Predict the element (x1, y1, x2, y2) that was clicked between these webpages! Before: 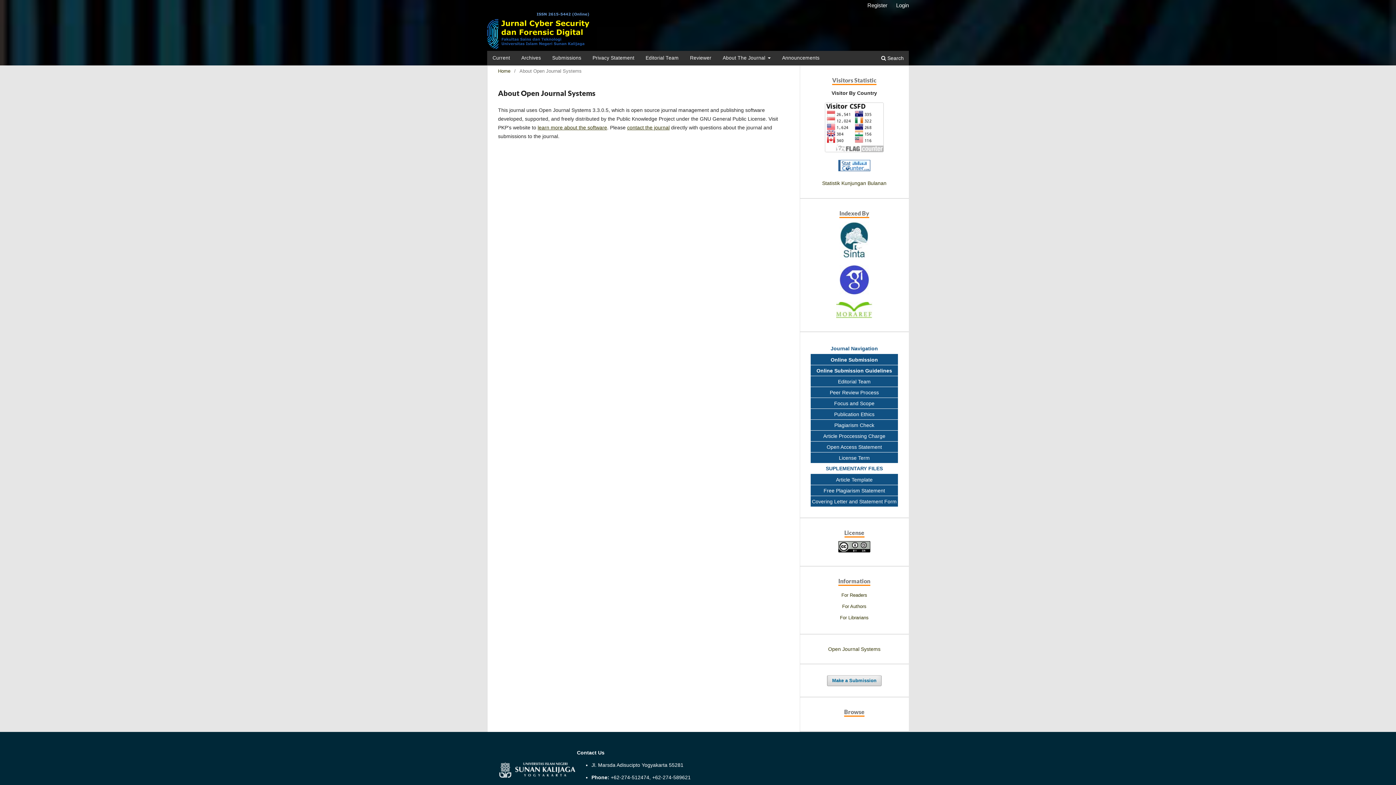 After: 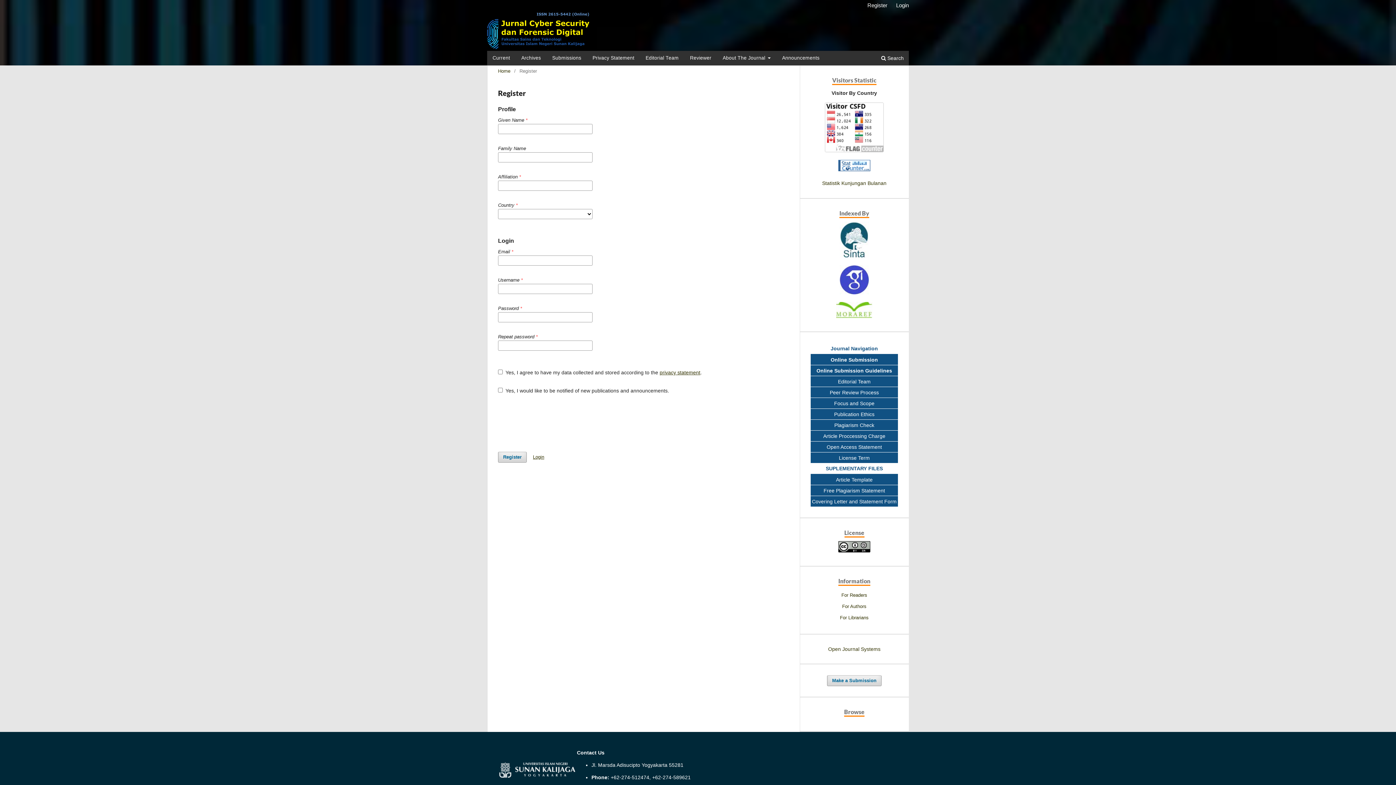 Action: label: Register bbox: (864, 0, 891, 10)